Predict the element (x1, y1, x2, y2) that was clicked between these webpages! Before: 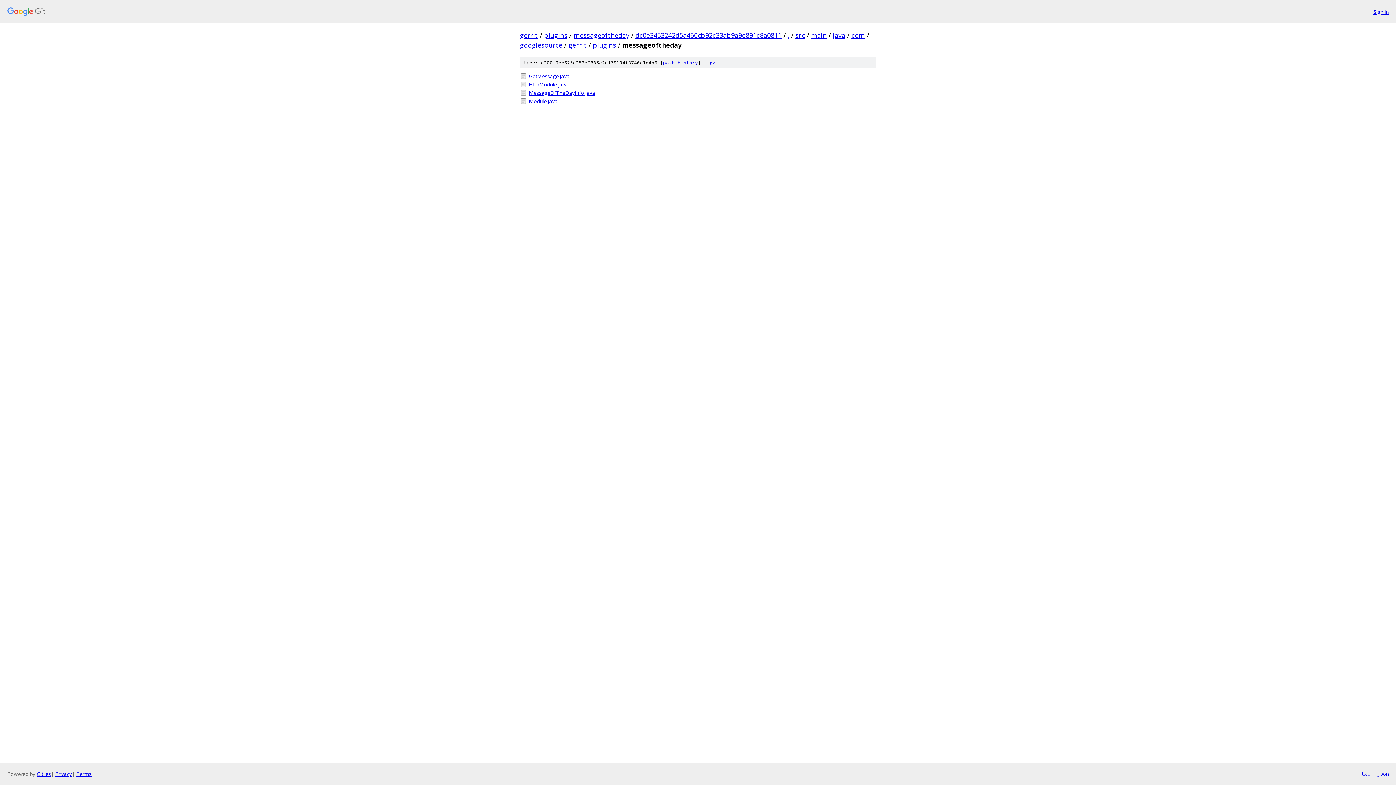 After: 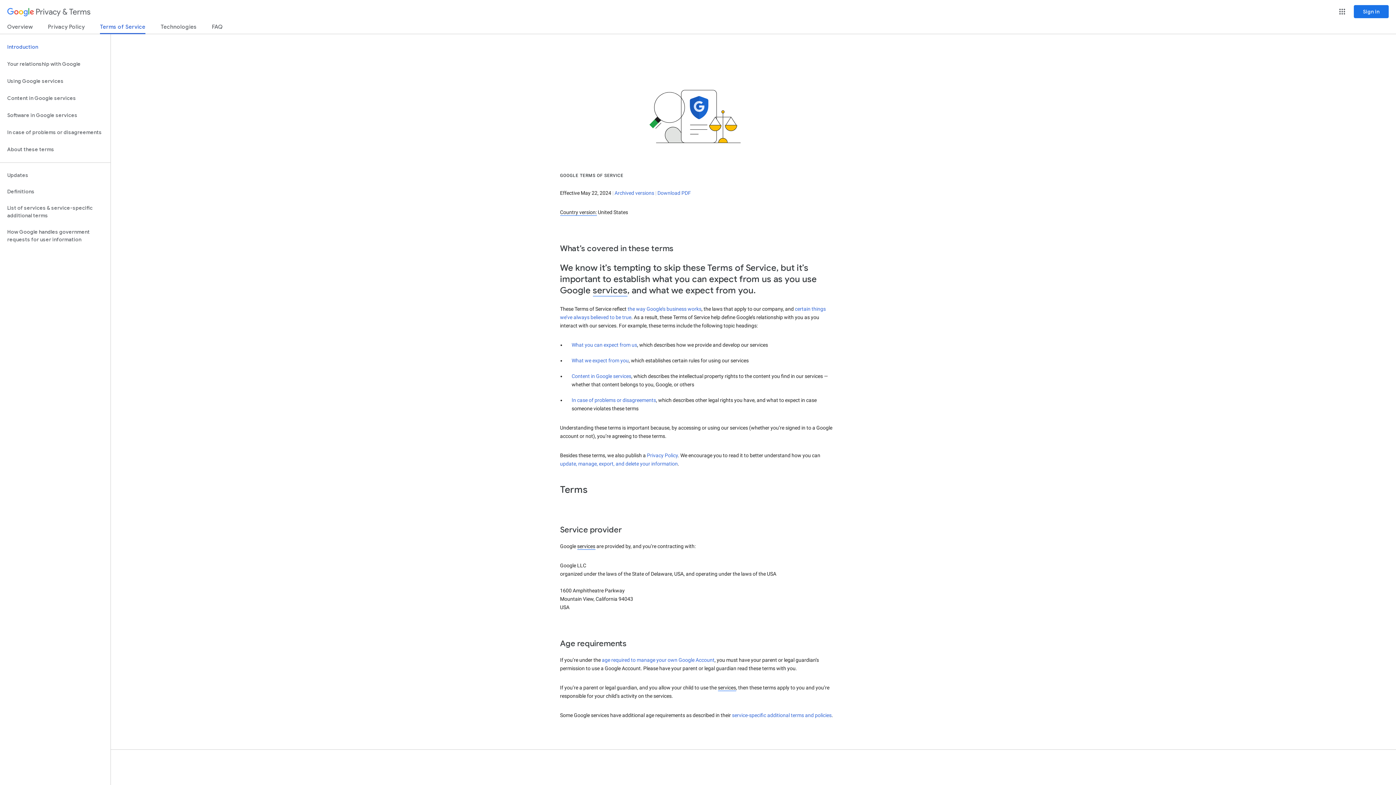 Action: bbox: (76, 770, 91, 777) label: Terms